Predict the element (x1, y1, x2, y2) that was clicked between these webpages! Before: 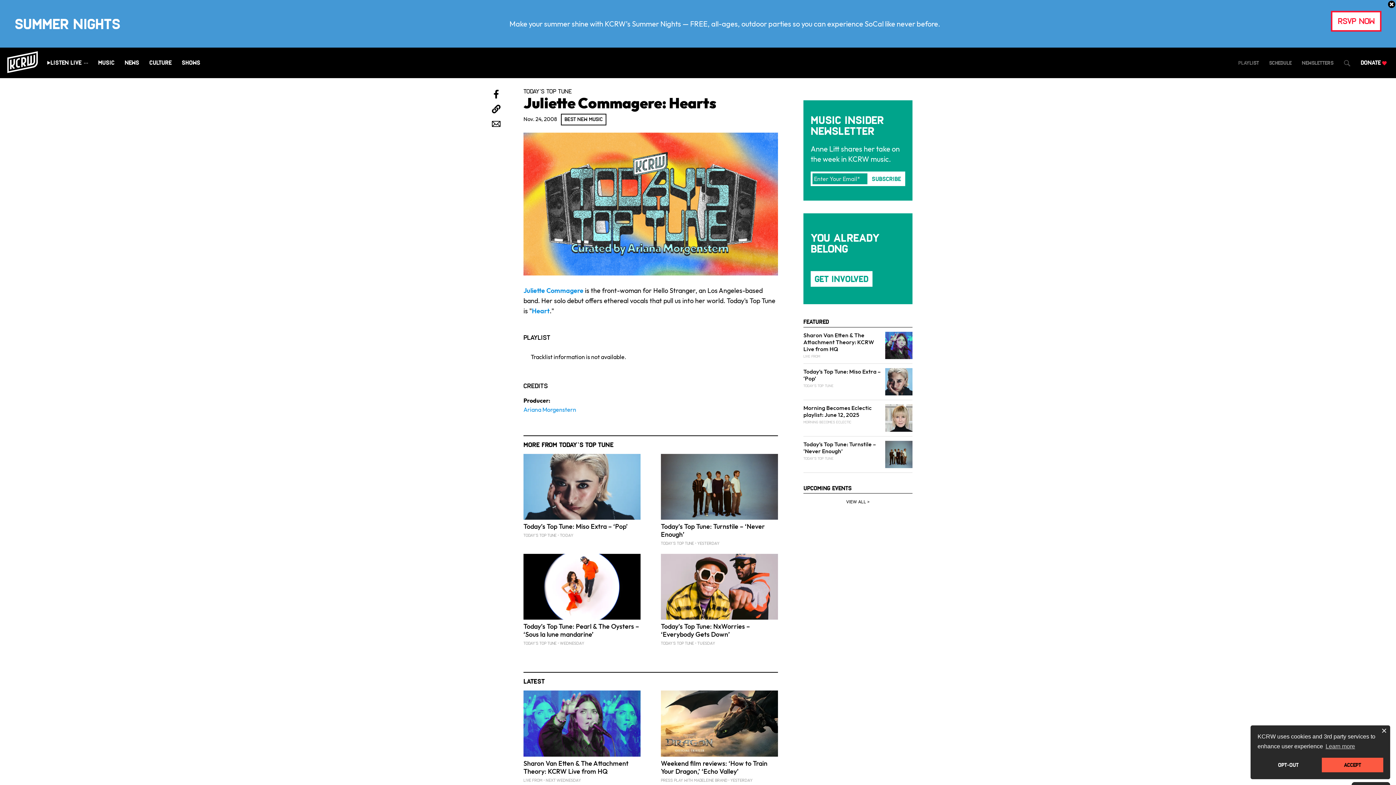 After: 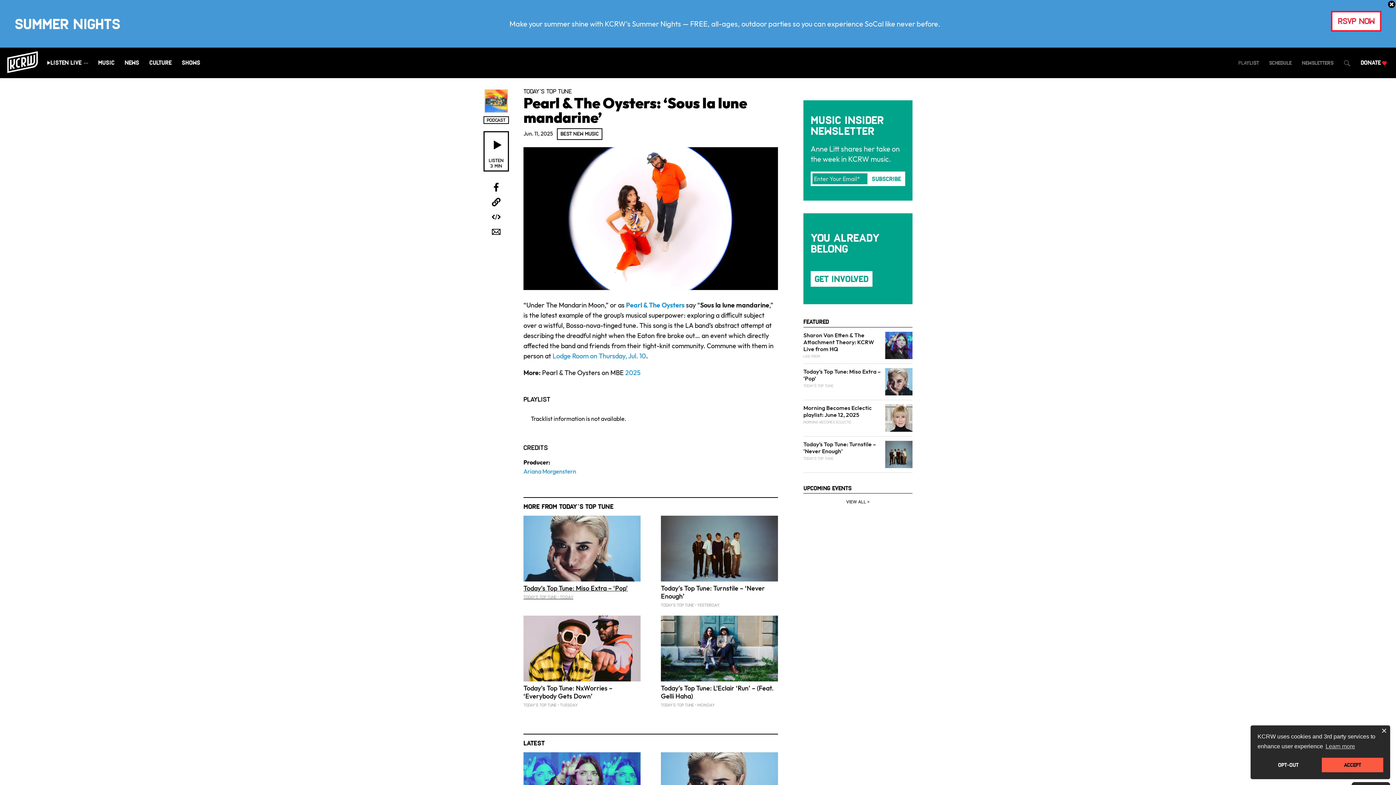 Action: label: Today’s Top Tune: Pearl & The Oysters – ‘Sous la lune mandarine’
TODAY'S TOP TUNE WEDNESDAY bbox: (523, 554, 640, 647)